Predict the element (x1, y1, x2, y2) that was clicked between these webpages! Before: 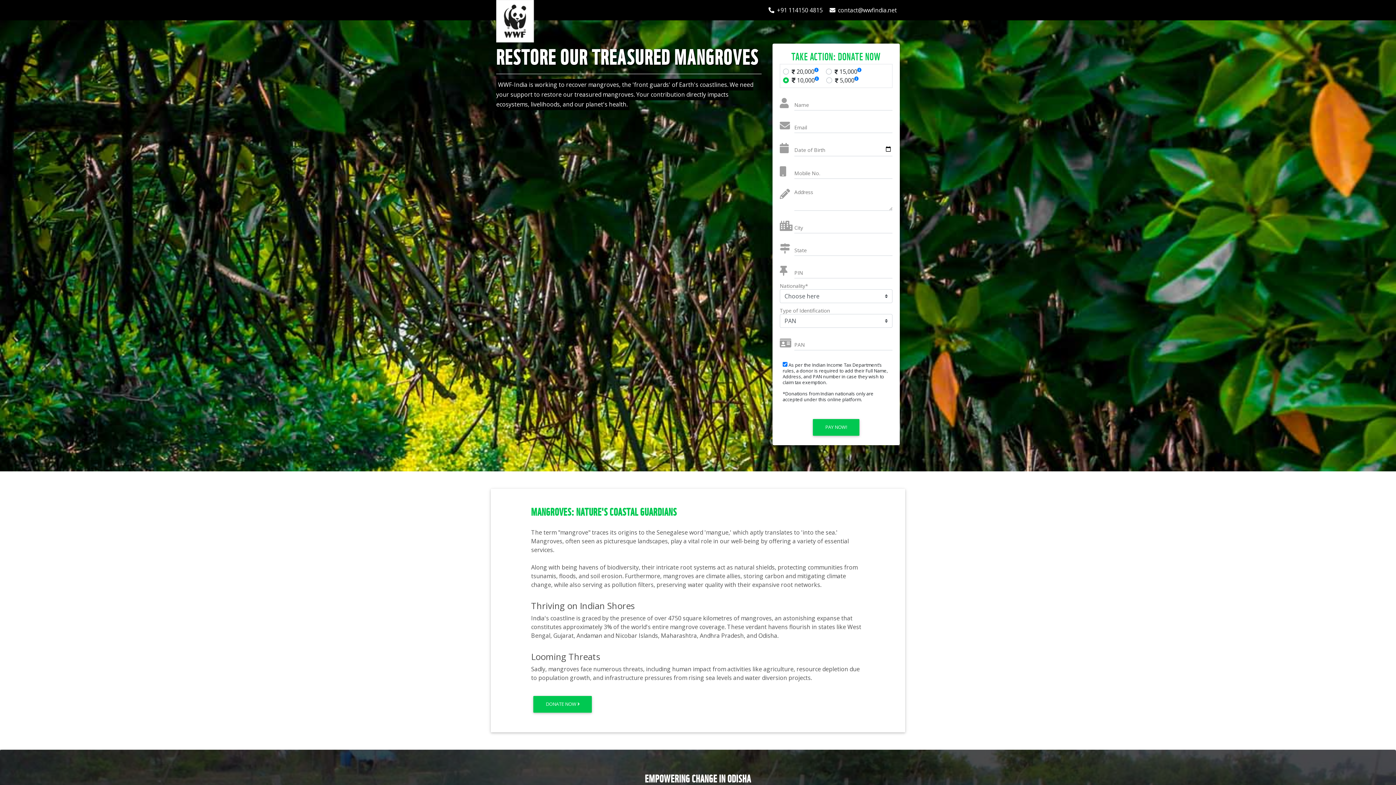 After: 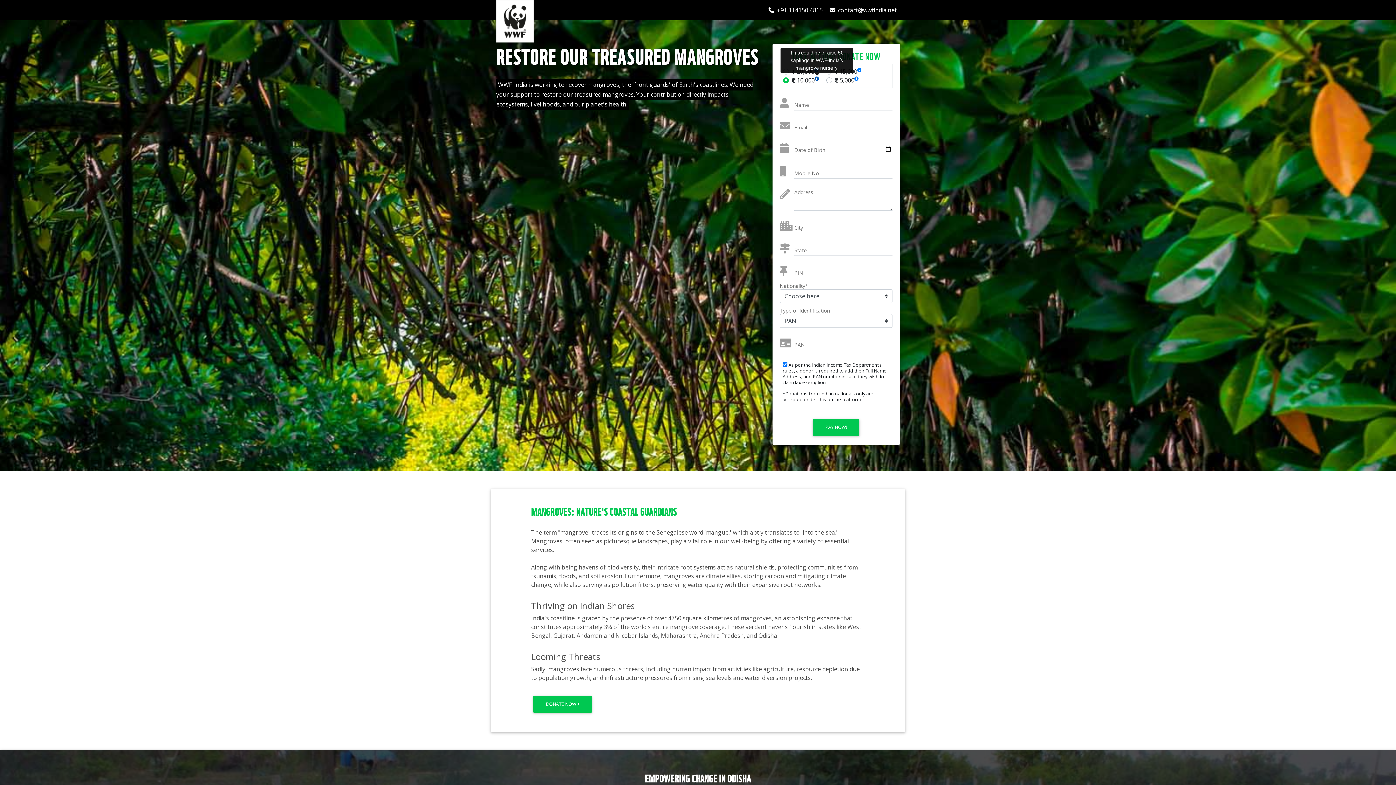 Action: bbox: (814, 76, 819, 84)